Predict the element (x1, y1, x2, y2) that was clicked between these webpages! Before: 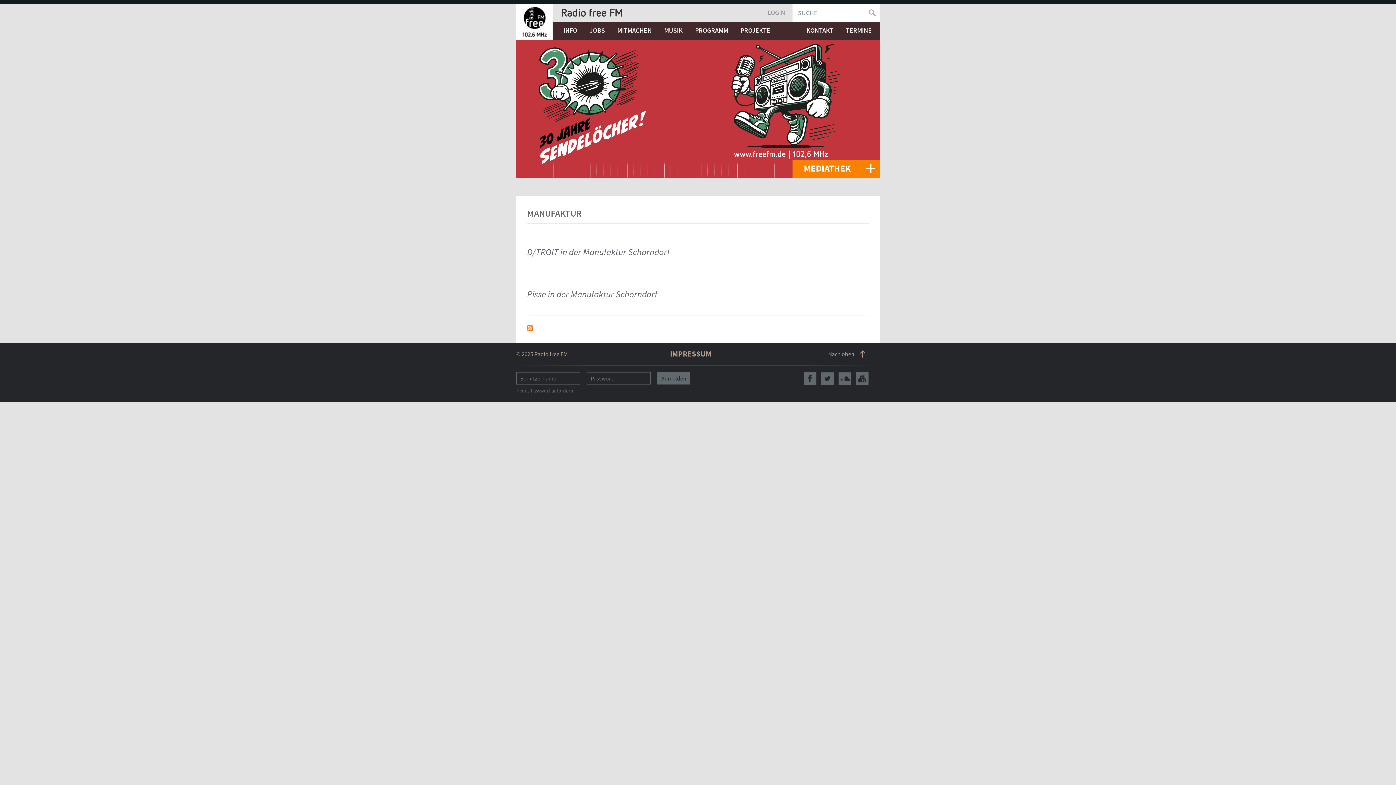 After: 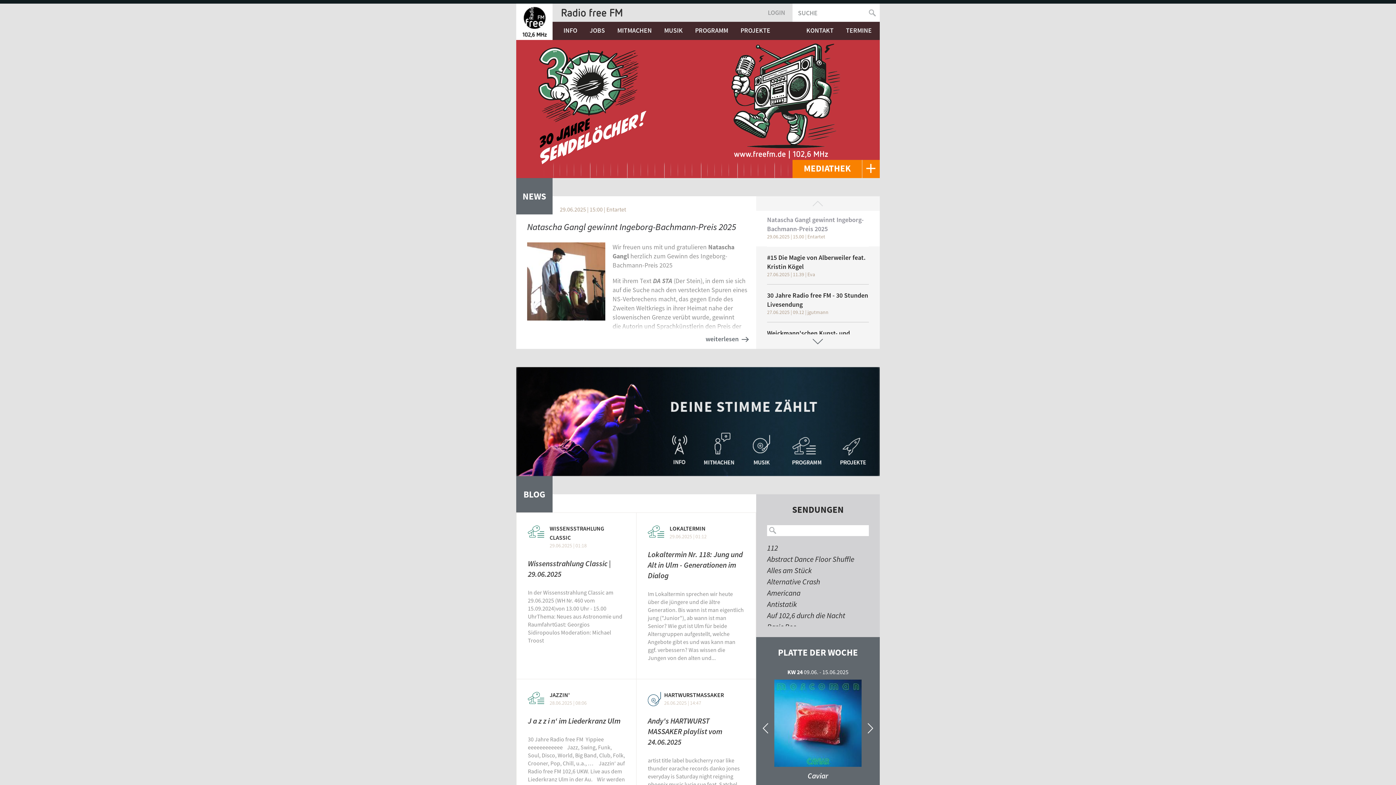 Action: bbox: (516, 3, 552, 40)